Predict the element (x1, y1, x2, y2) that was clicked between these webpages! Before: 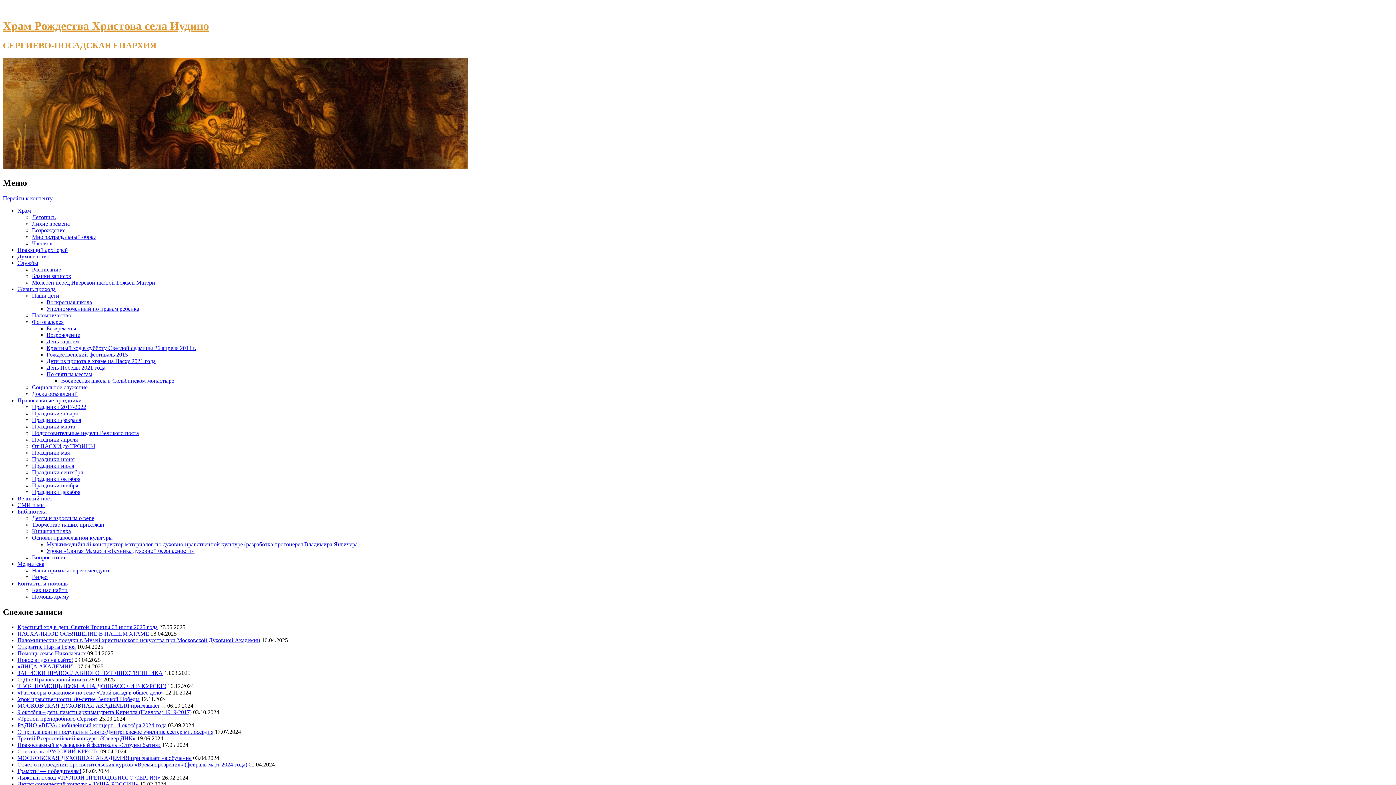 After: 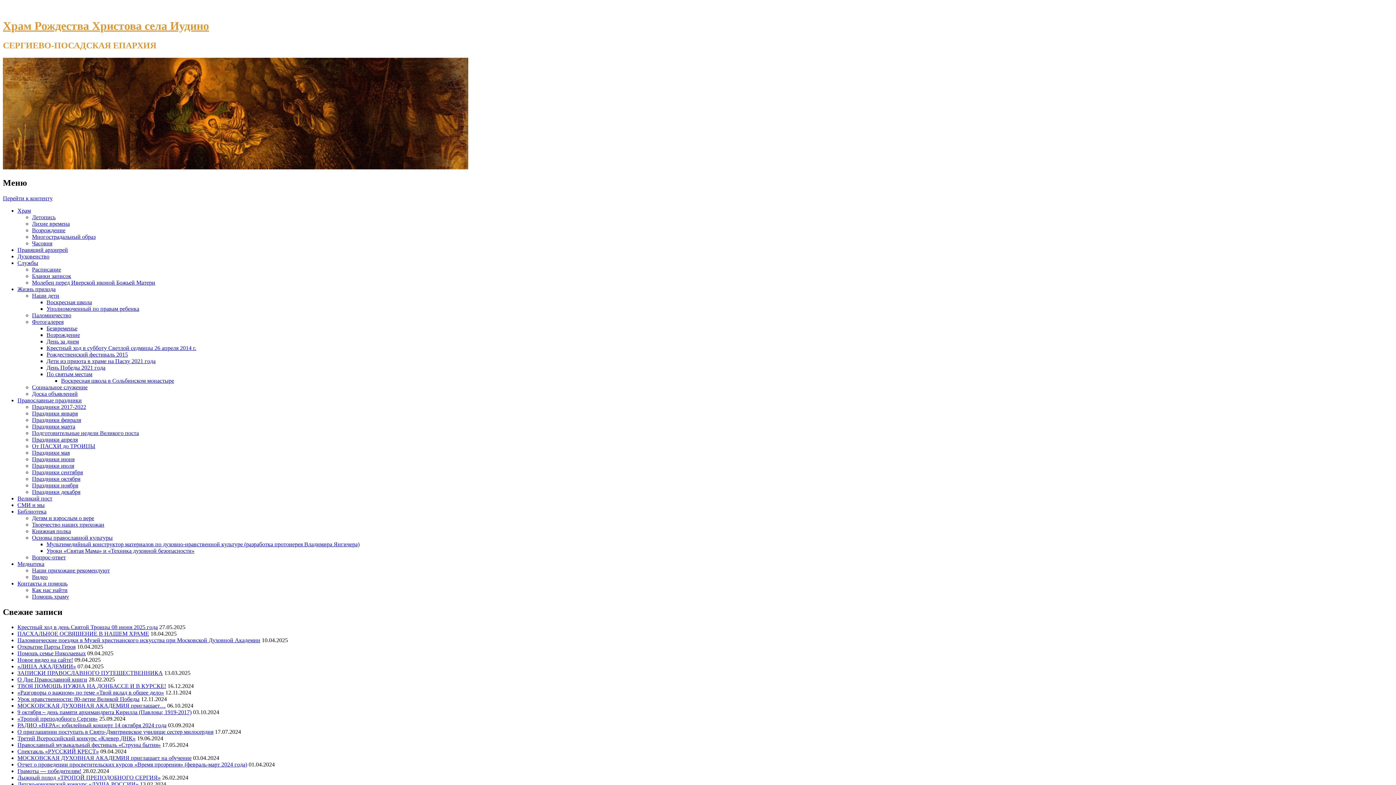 Action: label: ТВОЯ ПОМОЩЬ НУЖНА НА ДОНБАССЕ И В КУРСКЕ! bbox: (17, 683, 166, 689)